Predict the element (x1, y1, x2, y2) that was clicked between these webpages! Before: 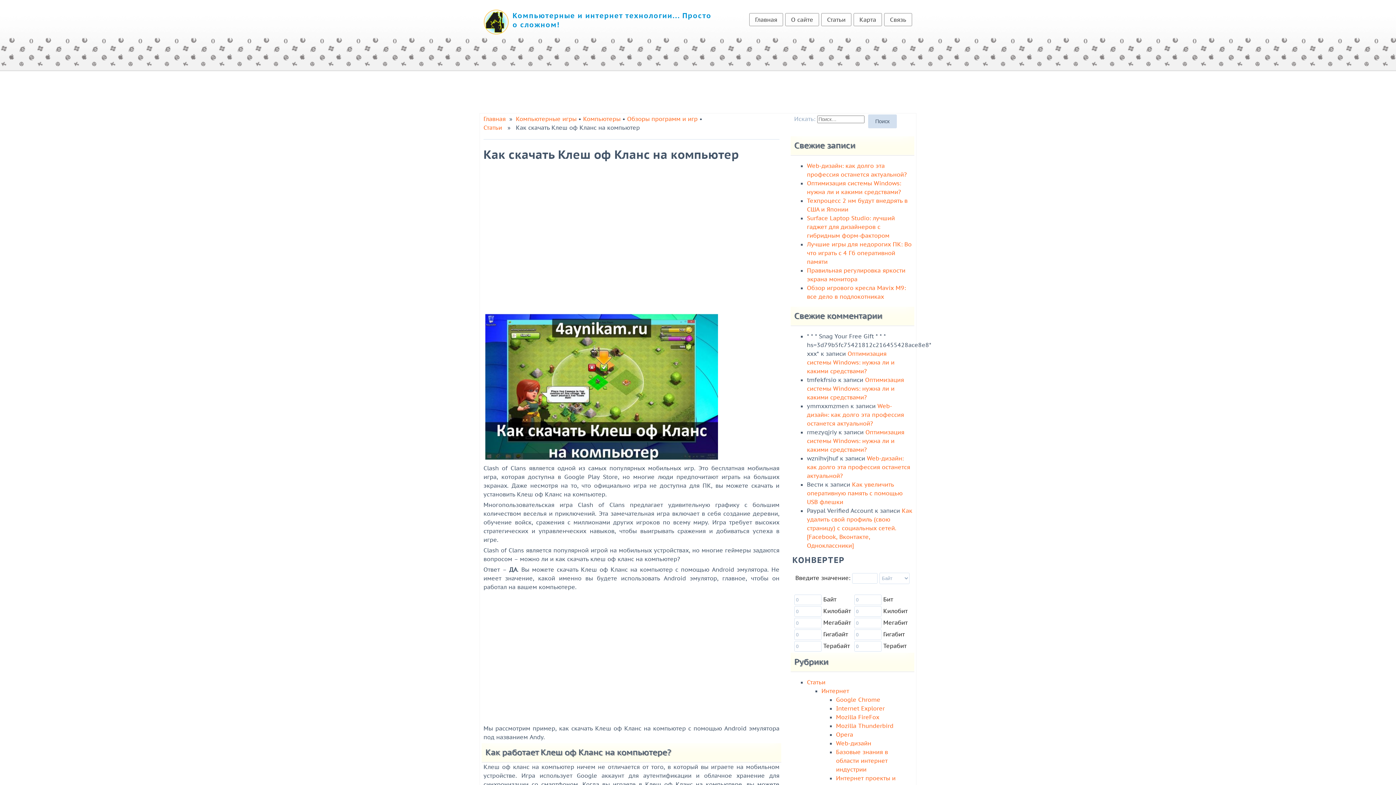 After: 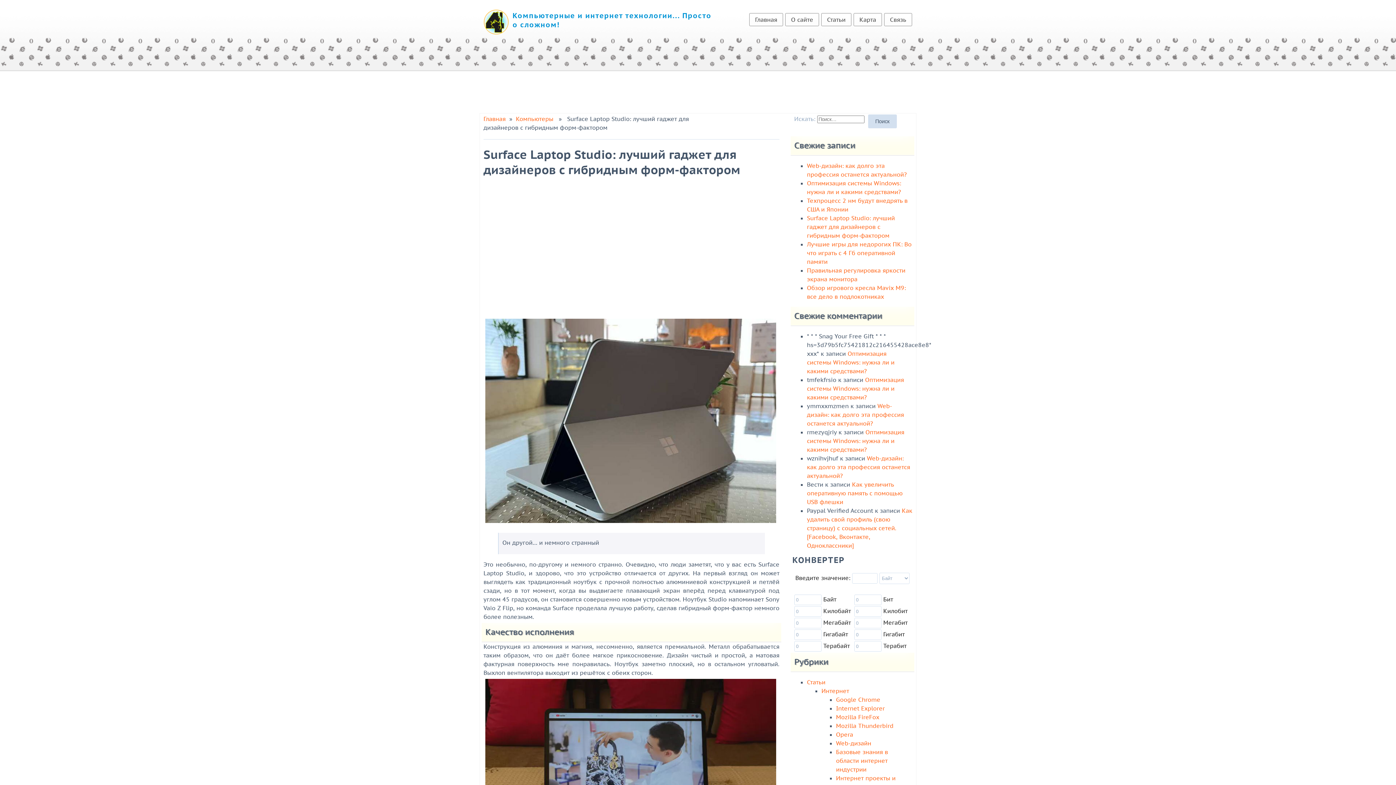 Action: bbox: (807, 214, 895, 239) label: Surface Laptop Studio: лучший гаджет для дизайнеров с гибридным форм-фактором